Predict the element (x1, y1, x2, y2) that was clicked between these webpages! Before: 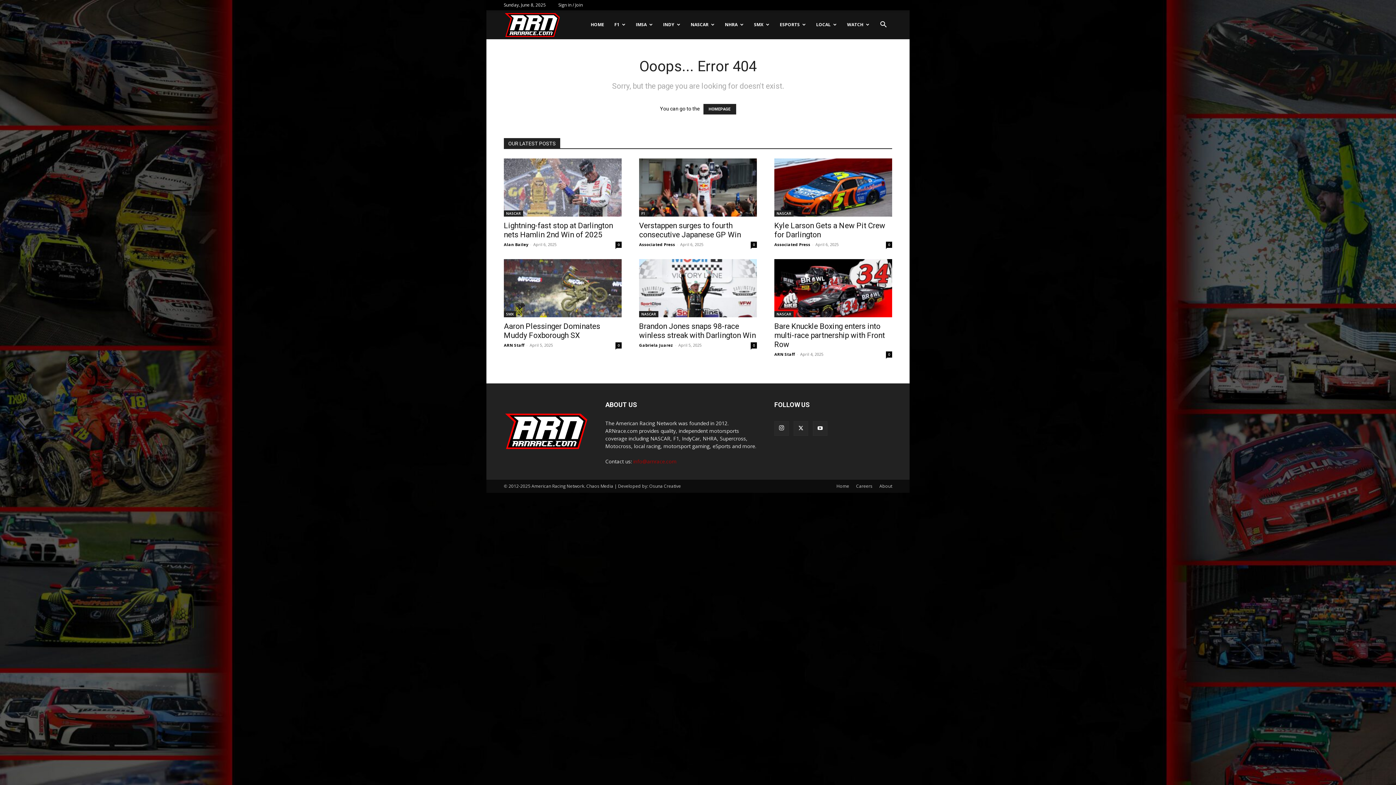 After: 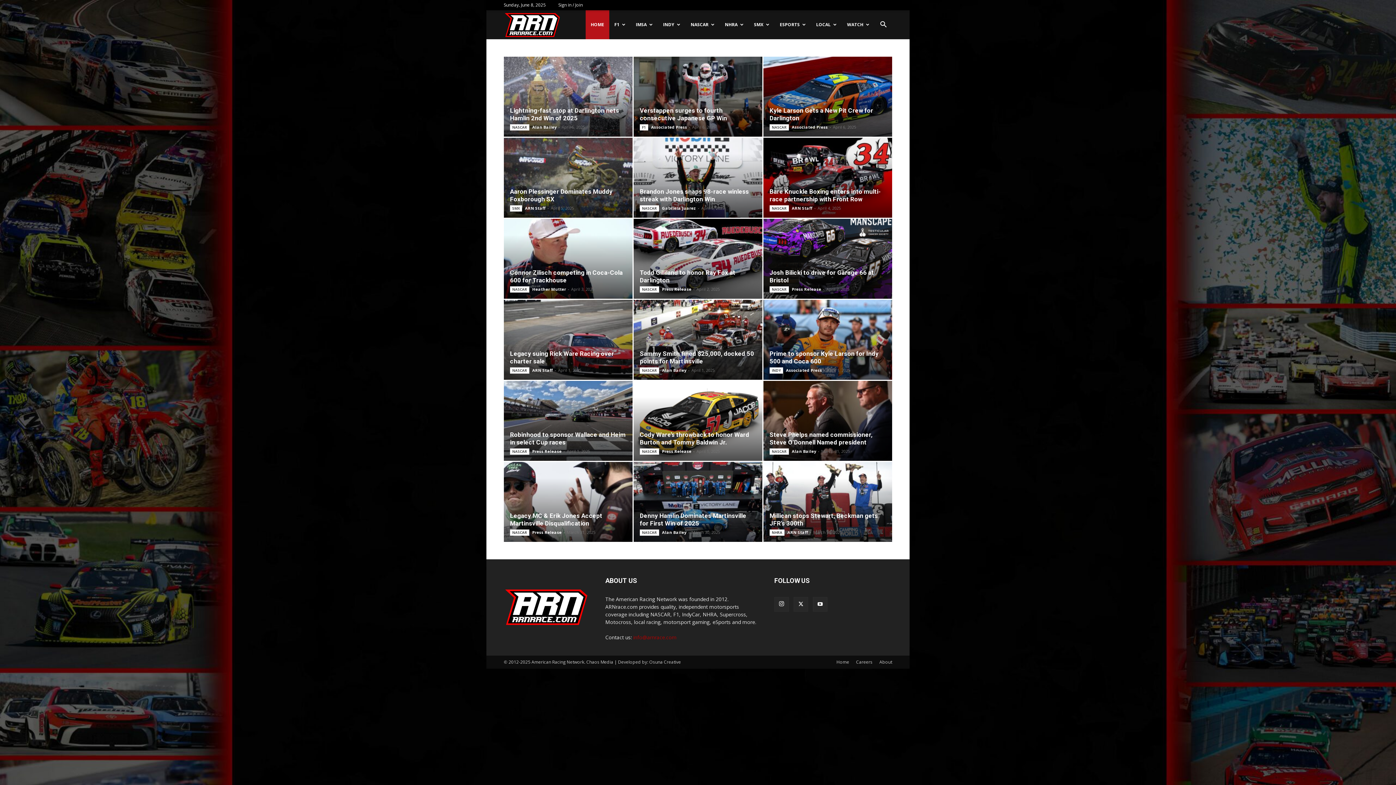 Action: label: HOMEPAGE bbox: (703, 104, 736, 114)